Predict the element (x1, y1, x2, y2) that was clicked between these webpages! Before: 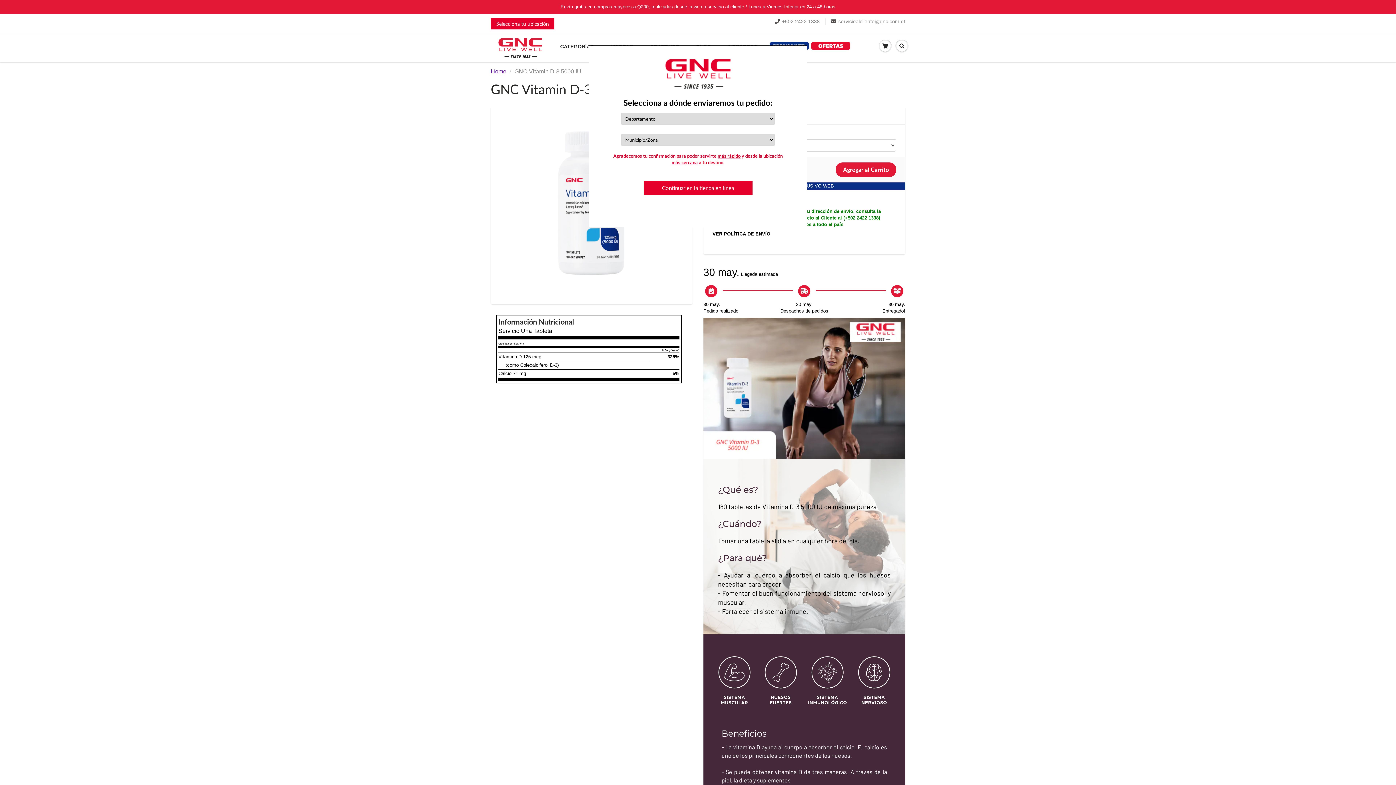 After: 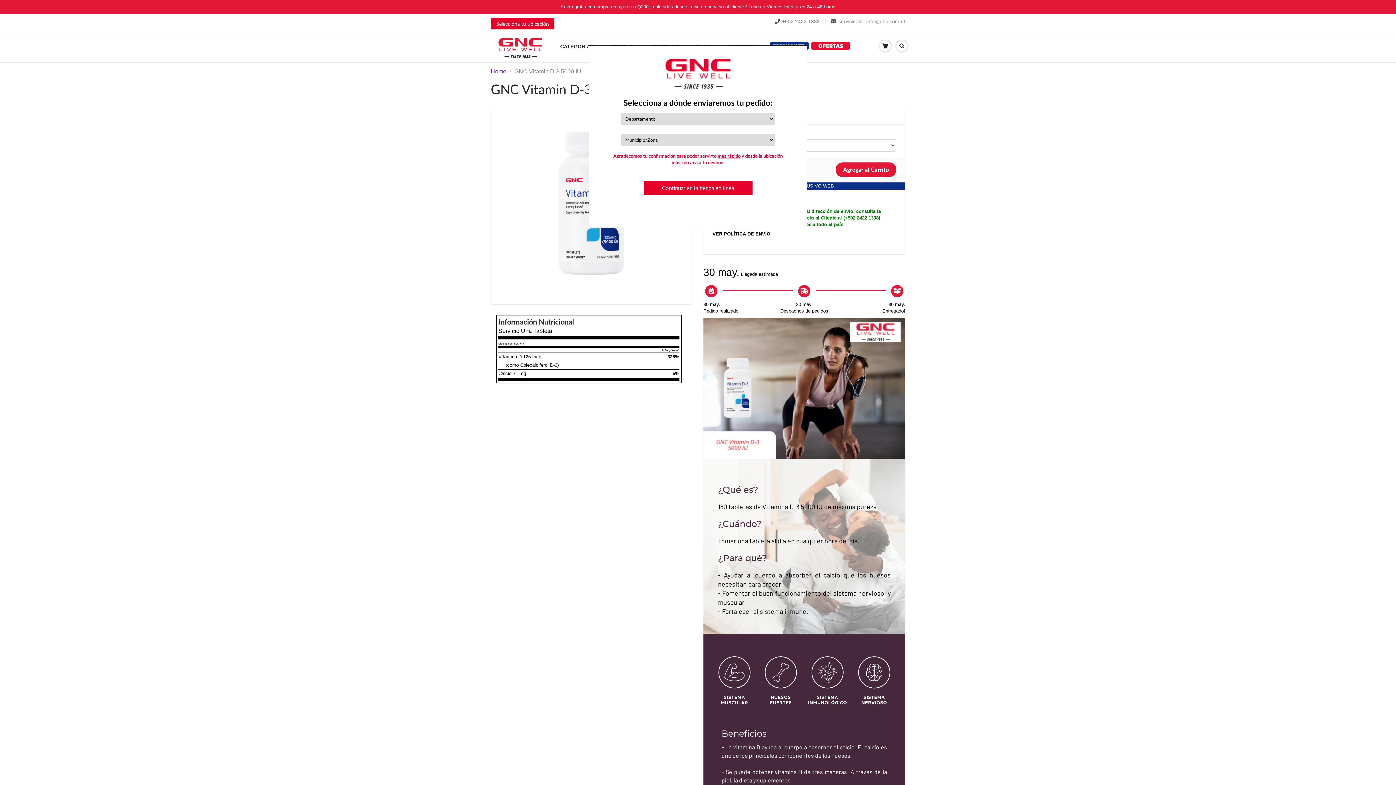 Action: bbox: (490, 18, 554, 29) label: Selecciona tu ubicación